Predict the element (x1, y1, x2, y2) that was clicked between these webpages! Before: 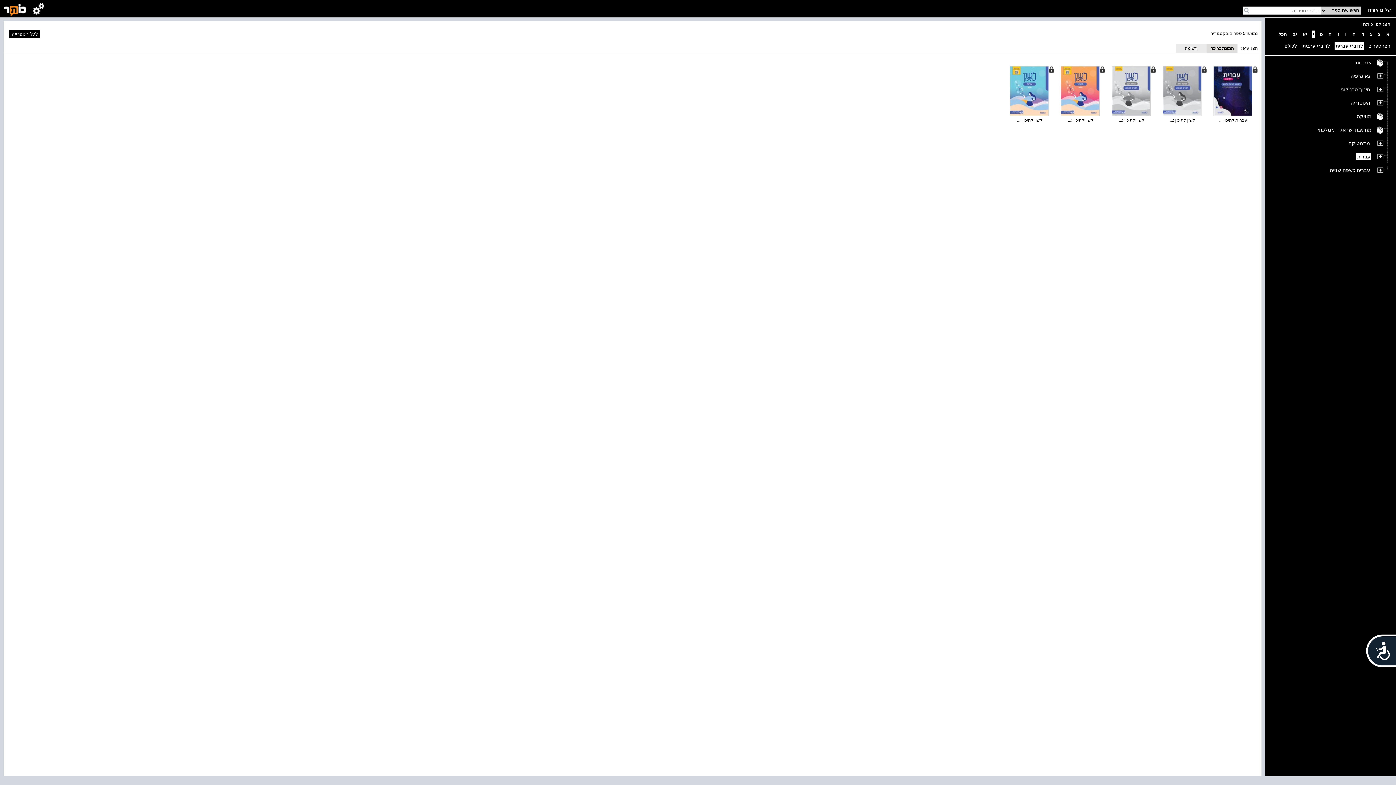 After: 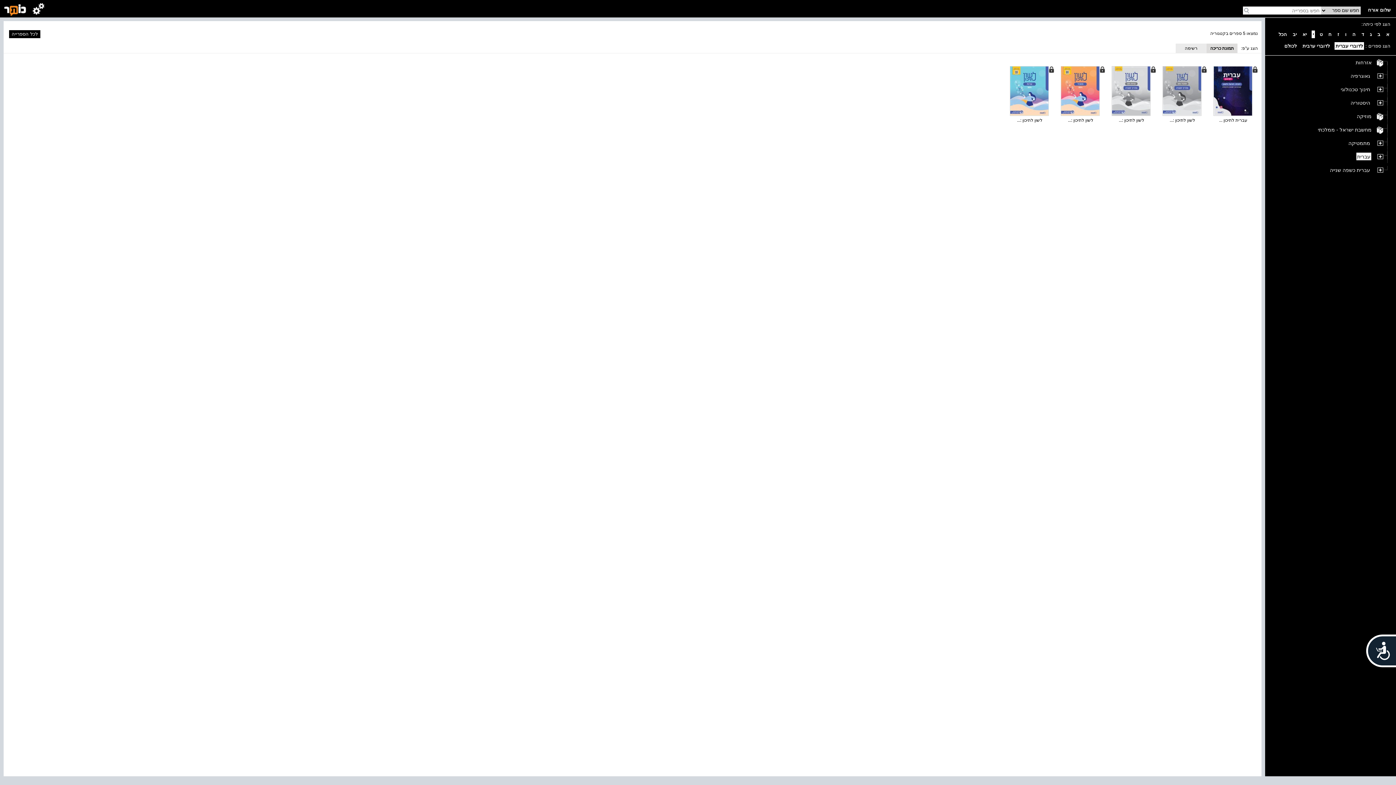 Action: bbox: (1312, 30, 1315, 38) label: י